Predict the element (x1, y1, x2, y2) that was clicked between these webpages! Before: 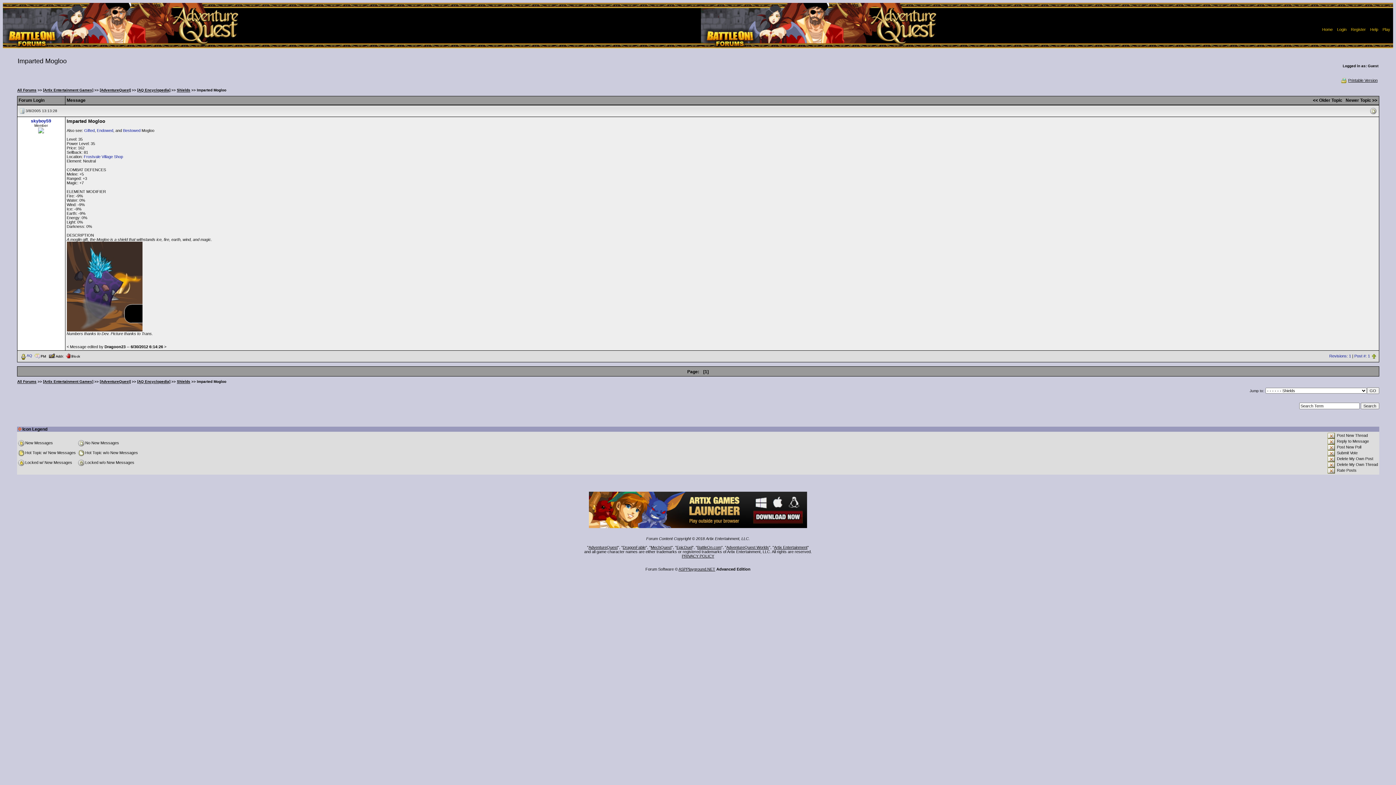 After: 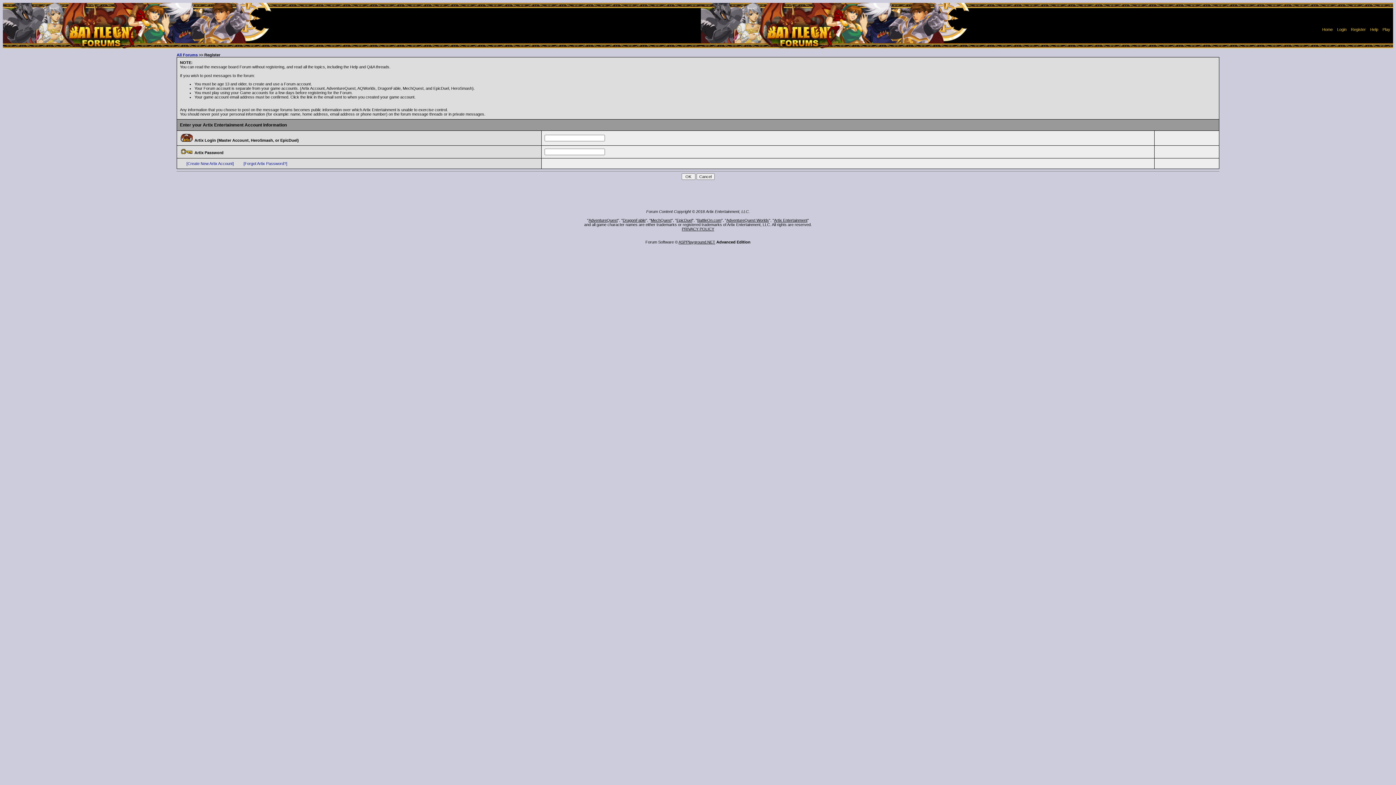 Action: label: Register bbox: (1351, 27, 1366, 31)